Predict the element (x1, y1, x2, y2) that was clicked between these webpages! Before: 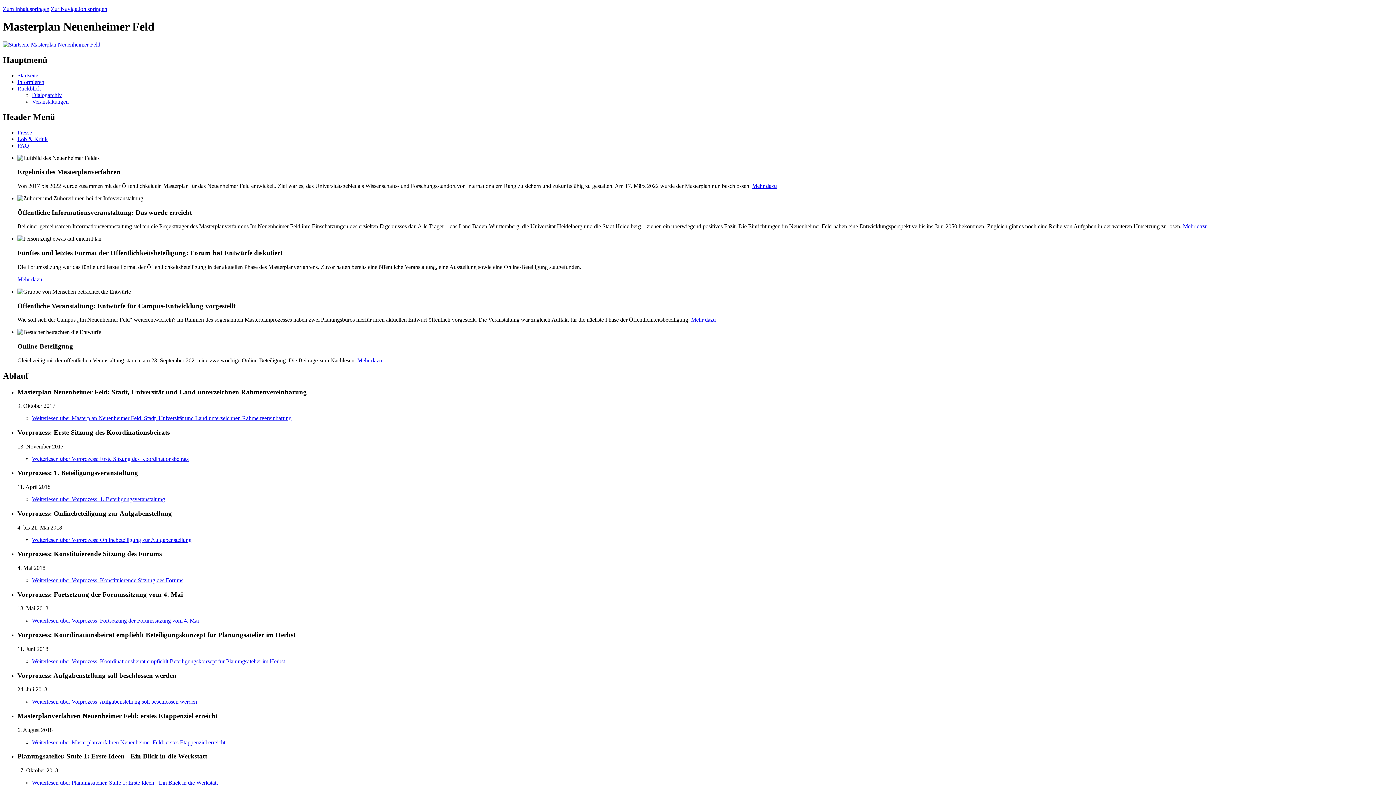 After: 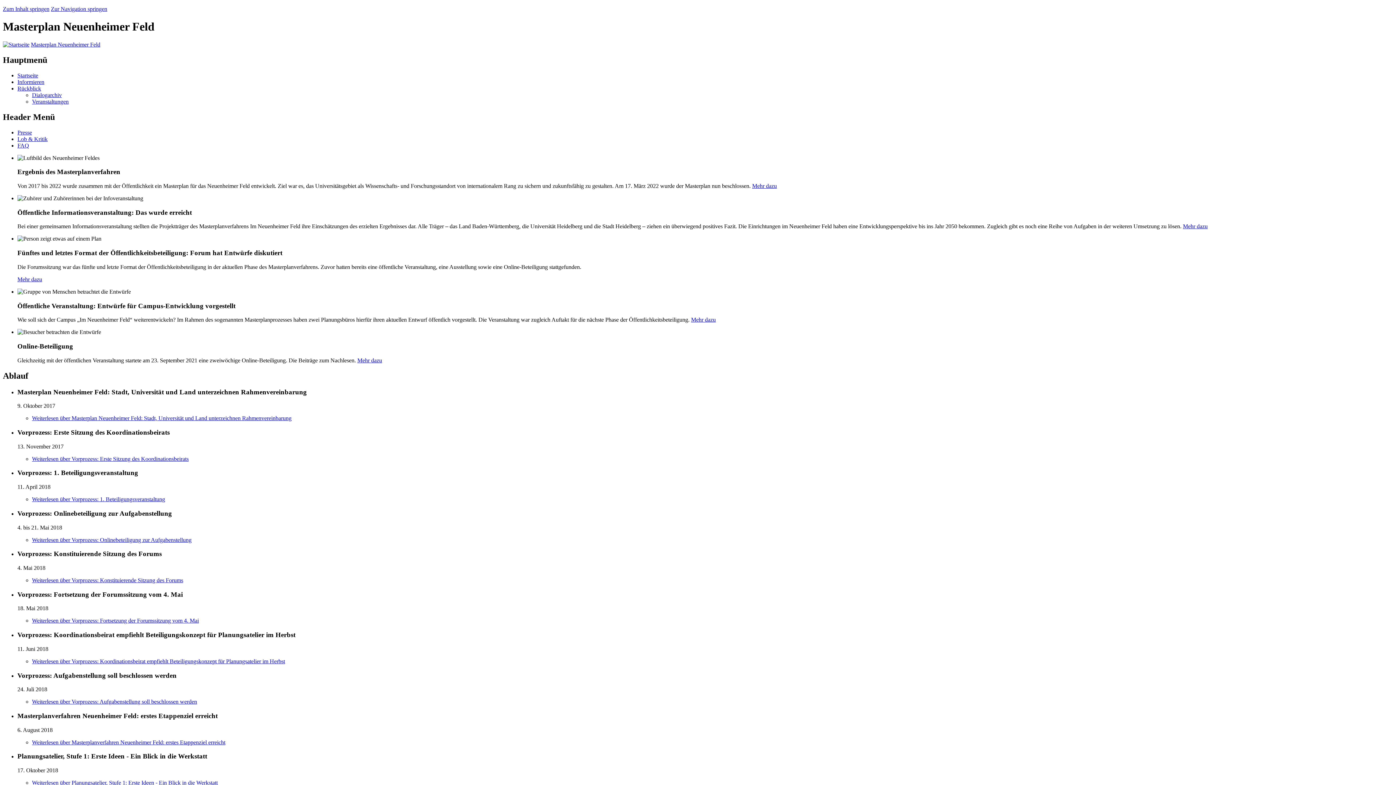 Action: bbox: (752, 182, 777, 189) label: Mehr dazu